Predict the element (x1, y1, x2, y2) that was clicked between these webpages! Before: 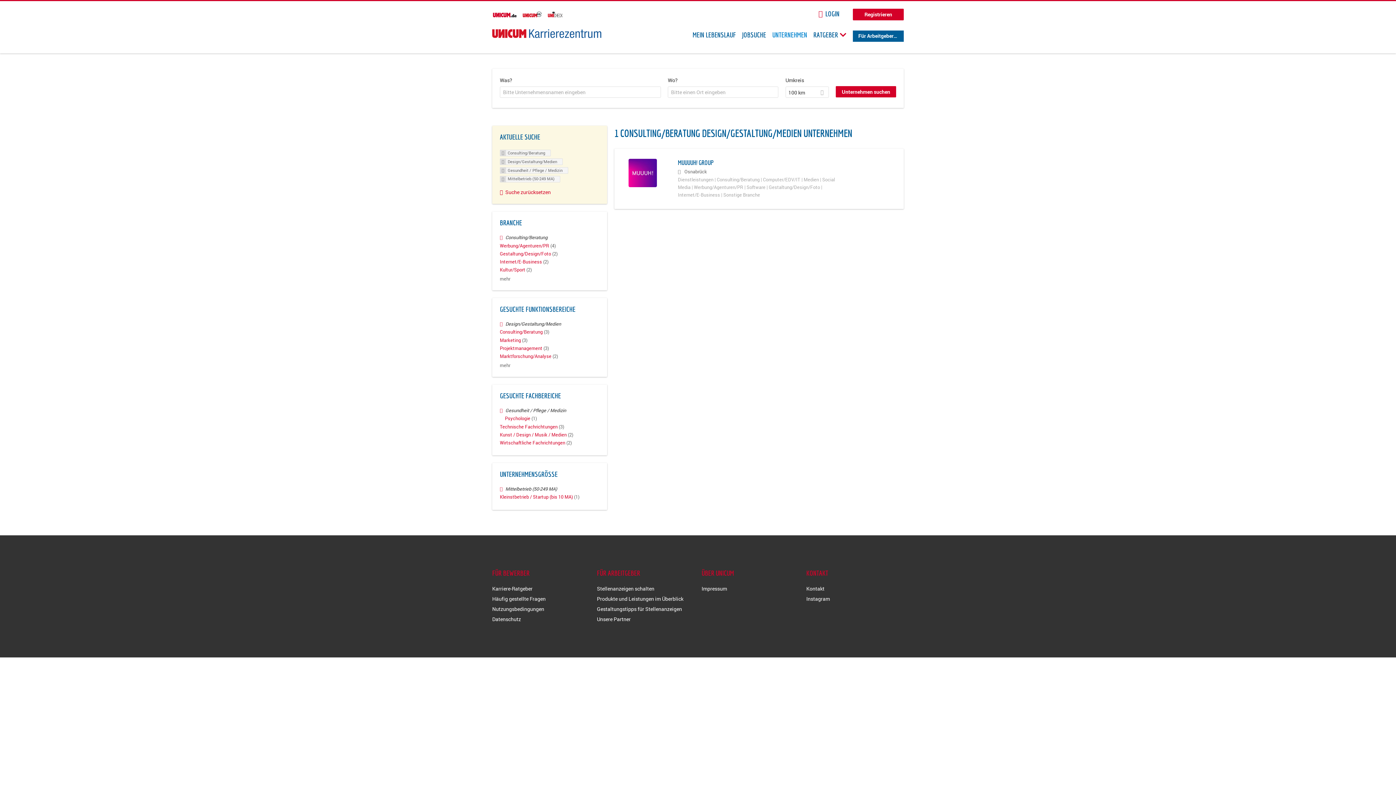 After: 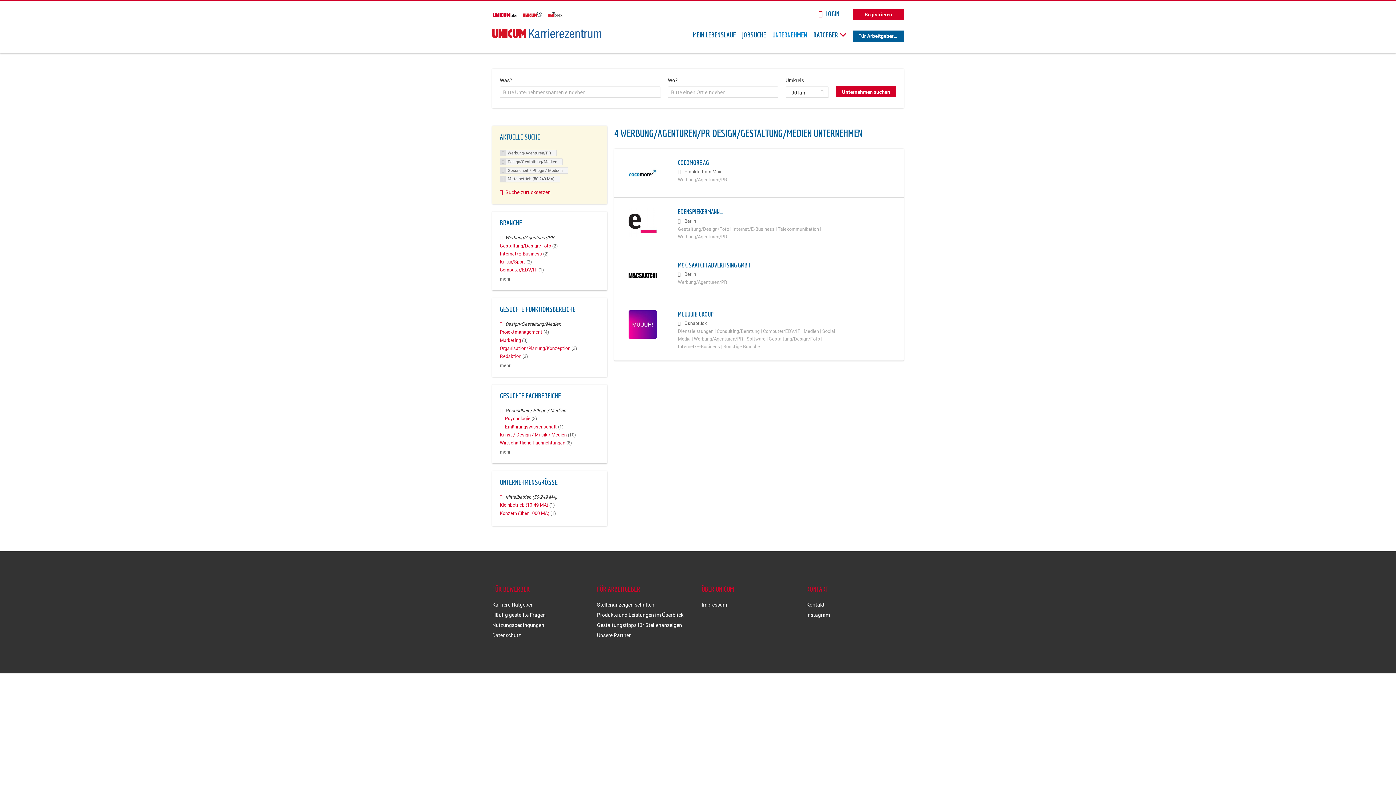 Action: bbox: (500, 242, 556, 248) label: Werbung/Agenturen/PR (4)